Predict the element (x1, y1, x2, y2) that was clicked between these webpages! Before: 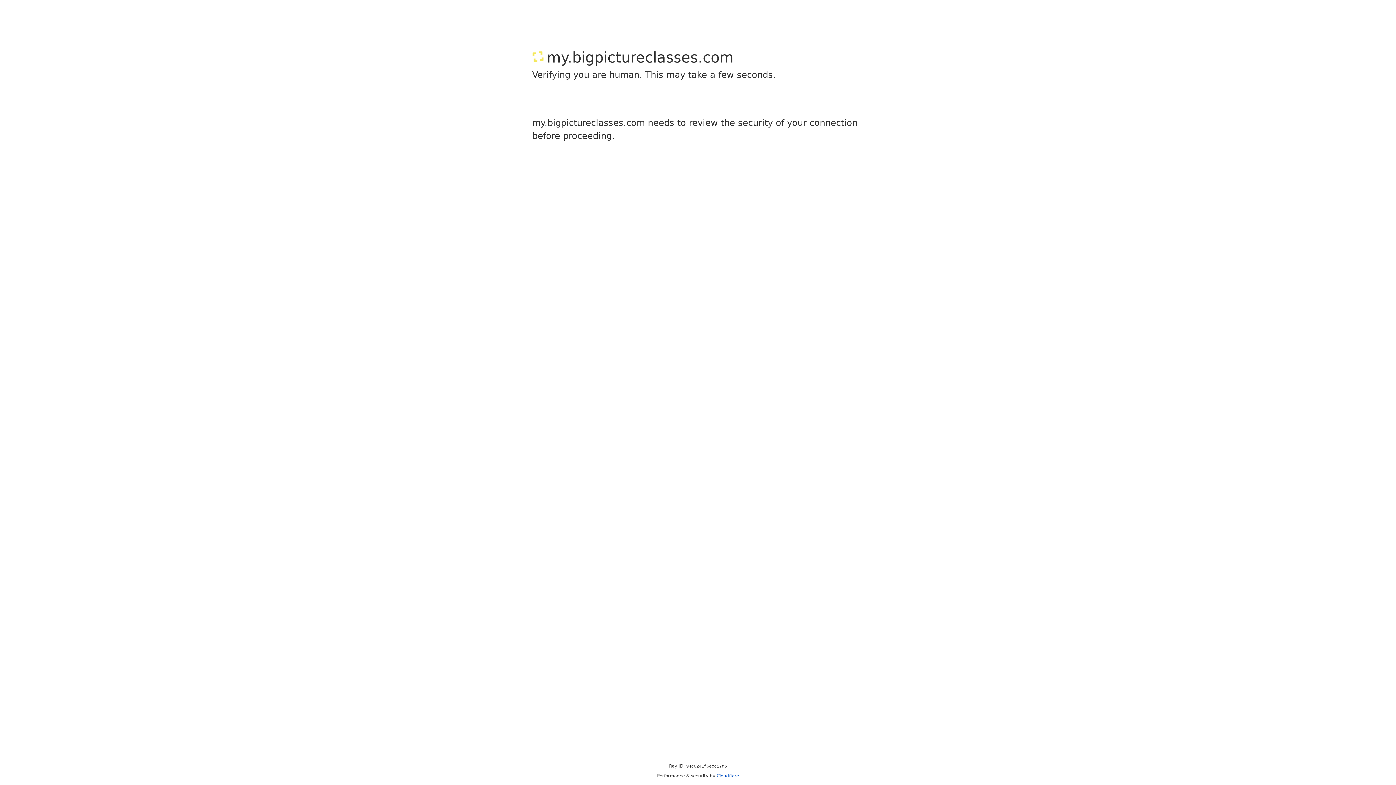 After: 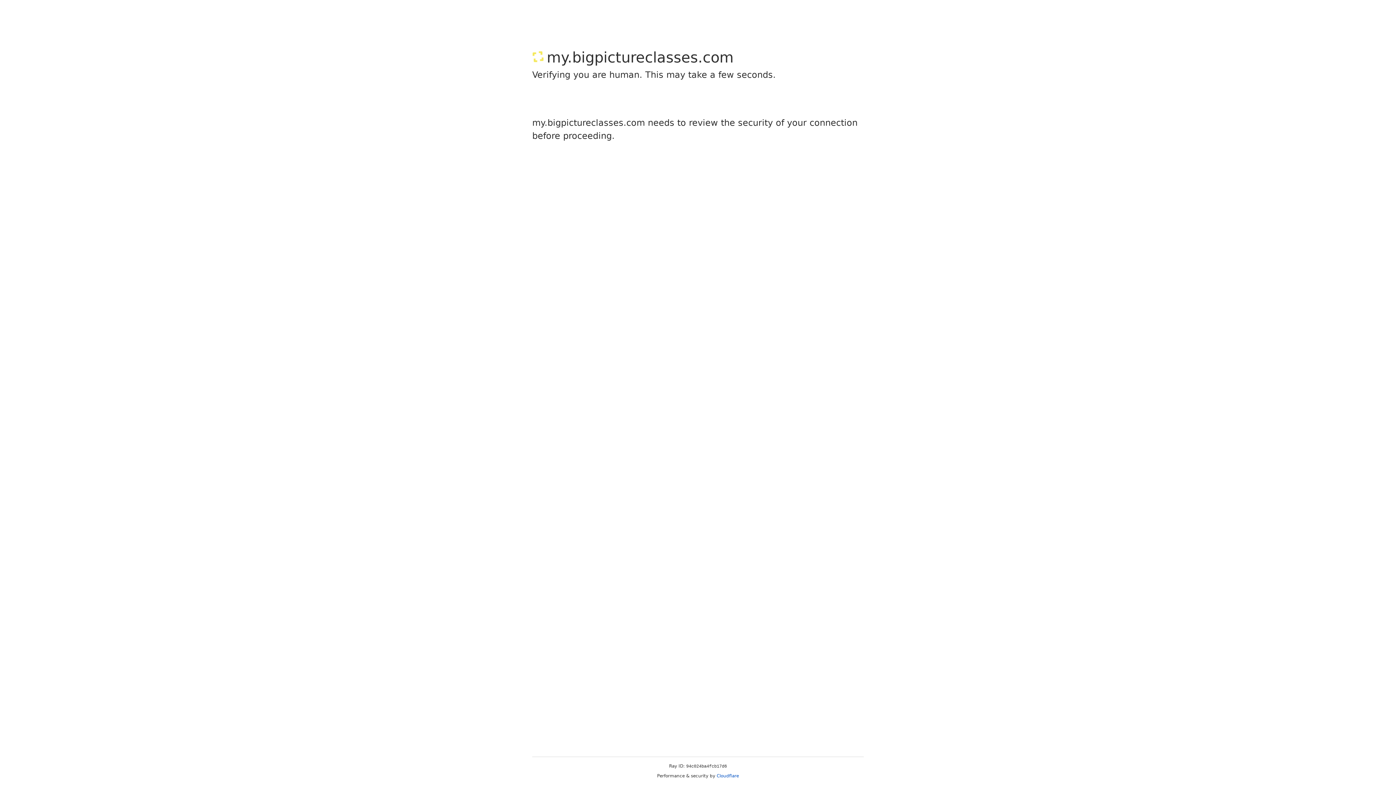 Action: bbox: (716, 773, 739, 778) label: Cloudflare